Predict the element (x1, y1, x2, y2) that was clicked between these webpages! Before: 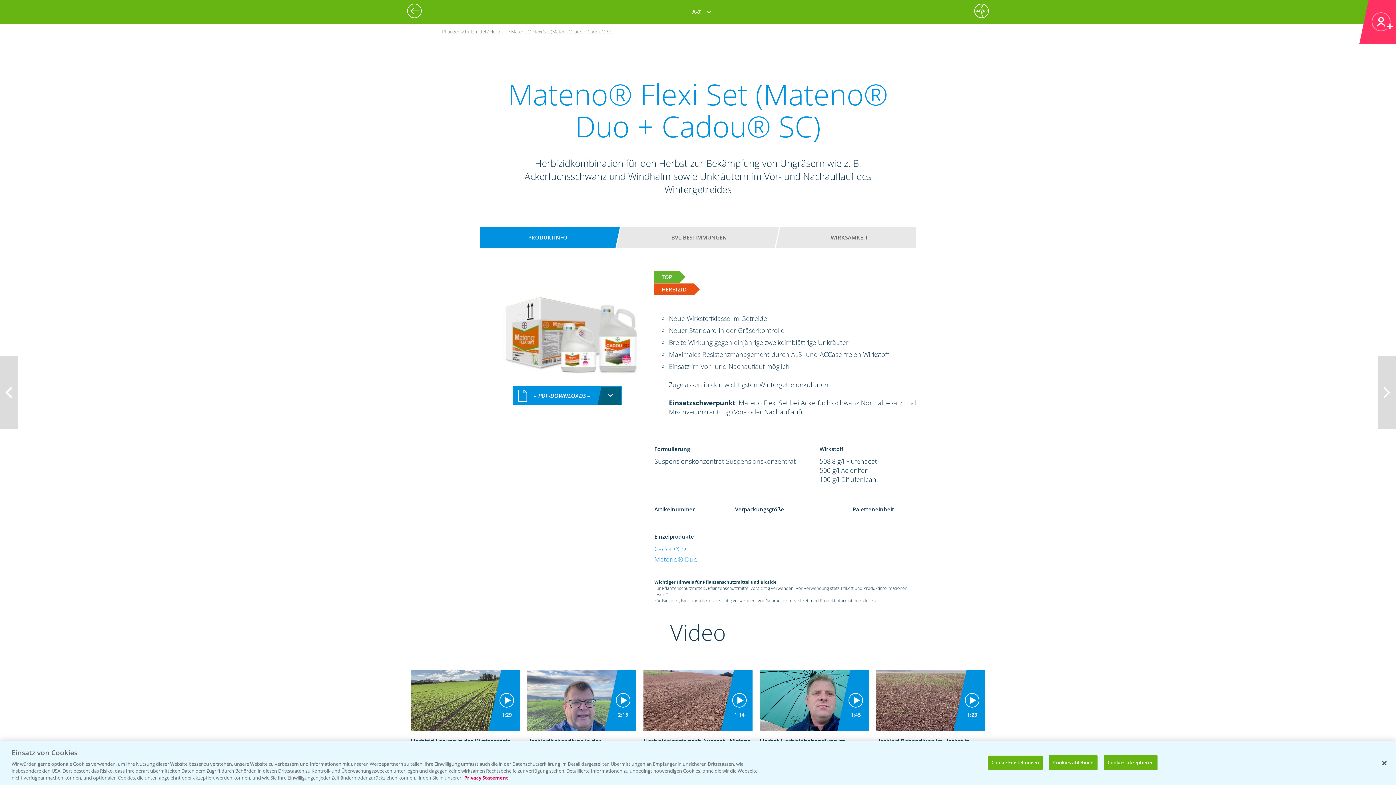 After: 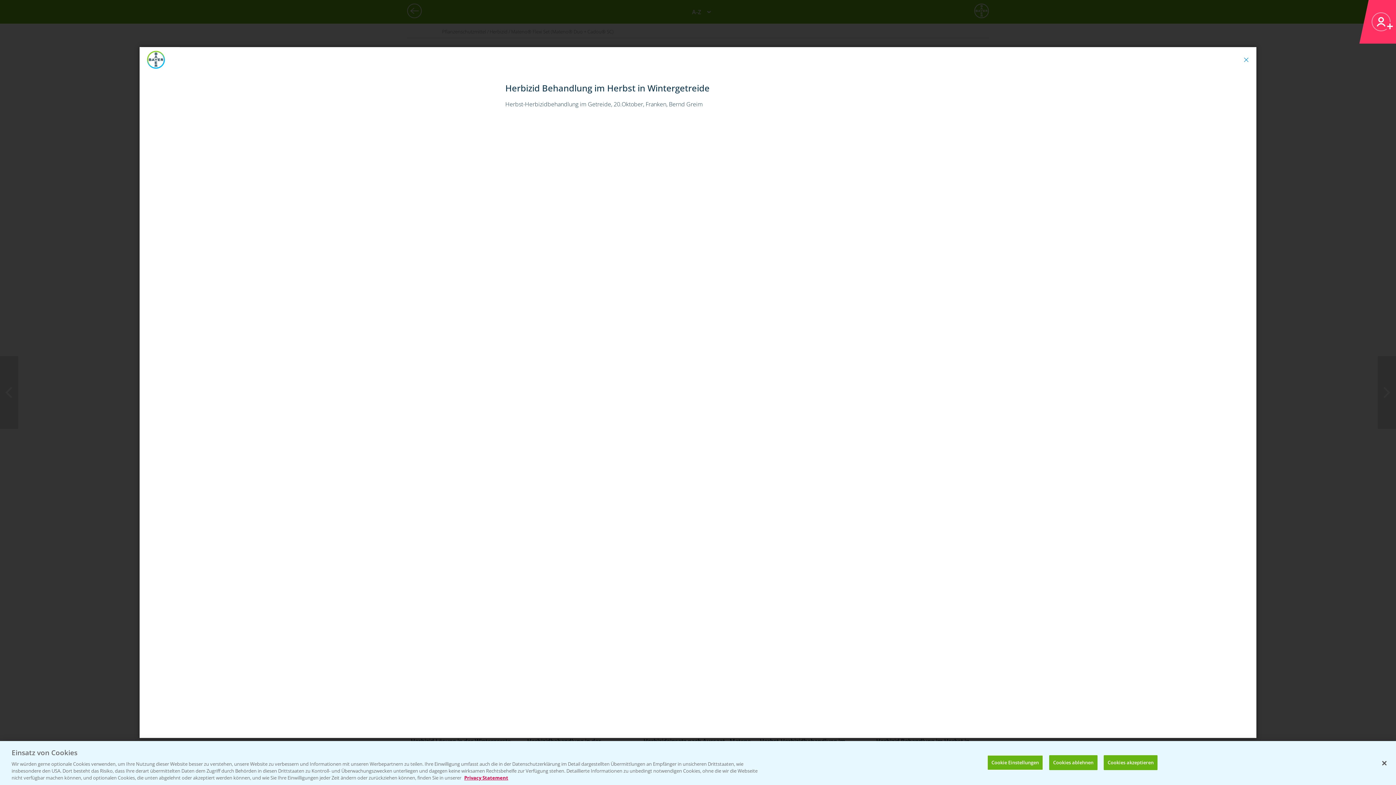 Action: bbox: (876, 670, 985, 760) label: 1:23
Herbizid Behandlung im Herbst in Wintergetreide
20.10.2023